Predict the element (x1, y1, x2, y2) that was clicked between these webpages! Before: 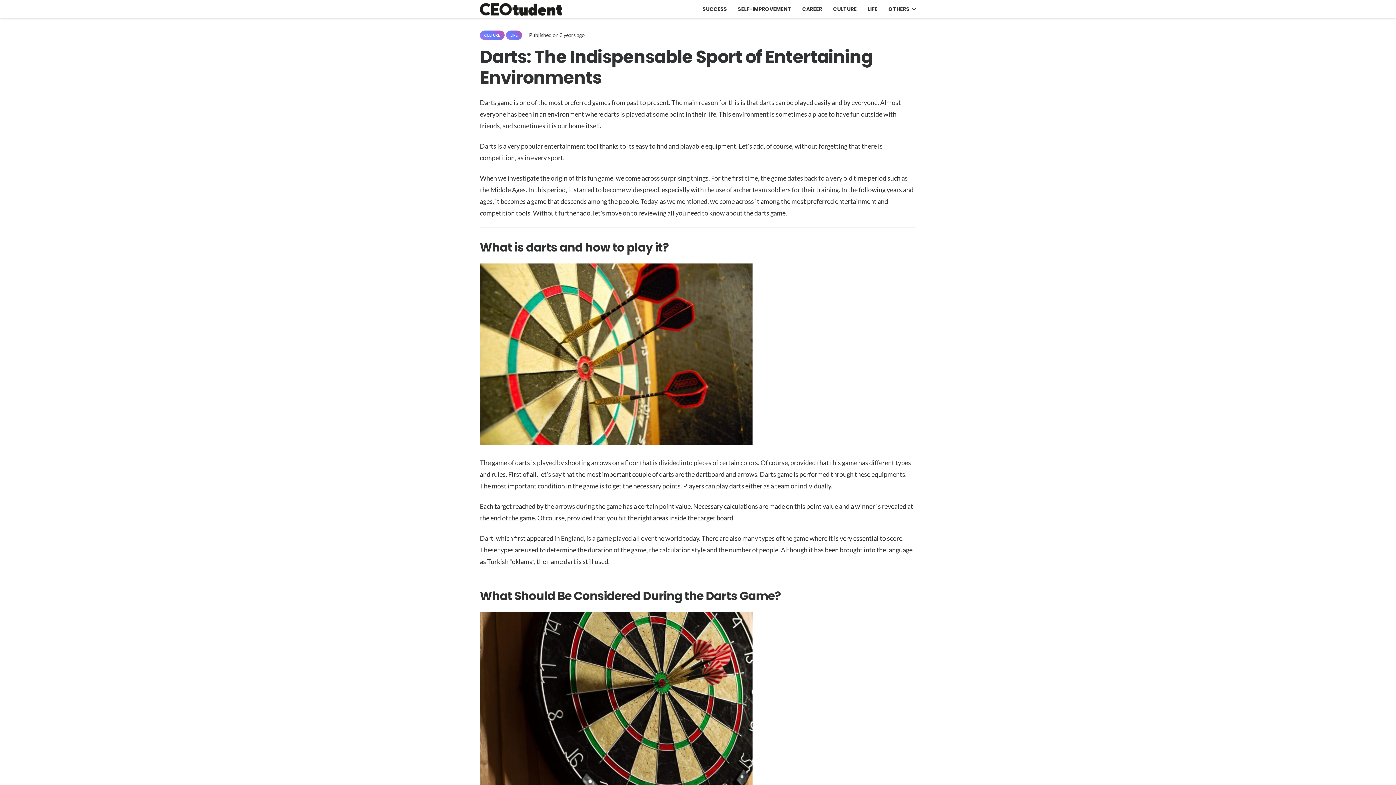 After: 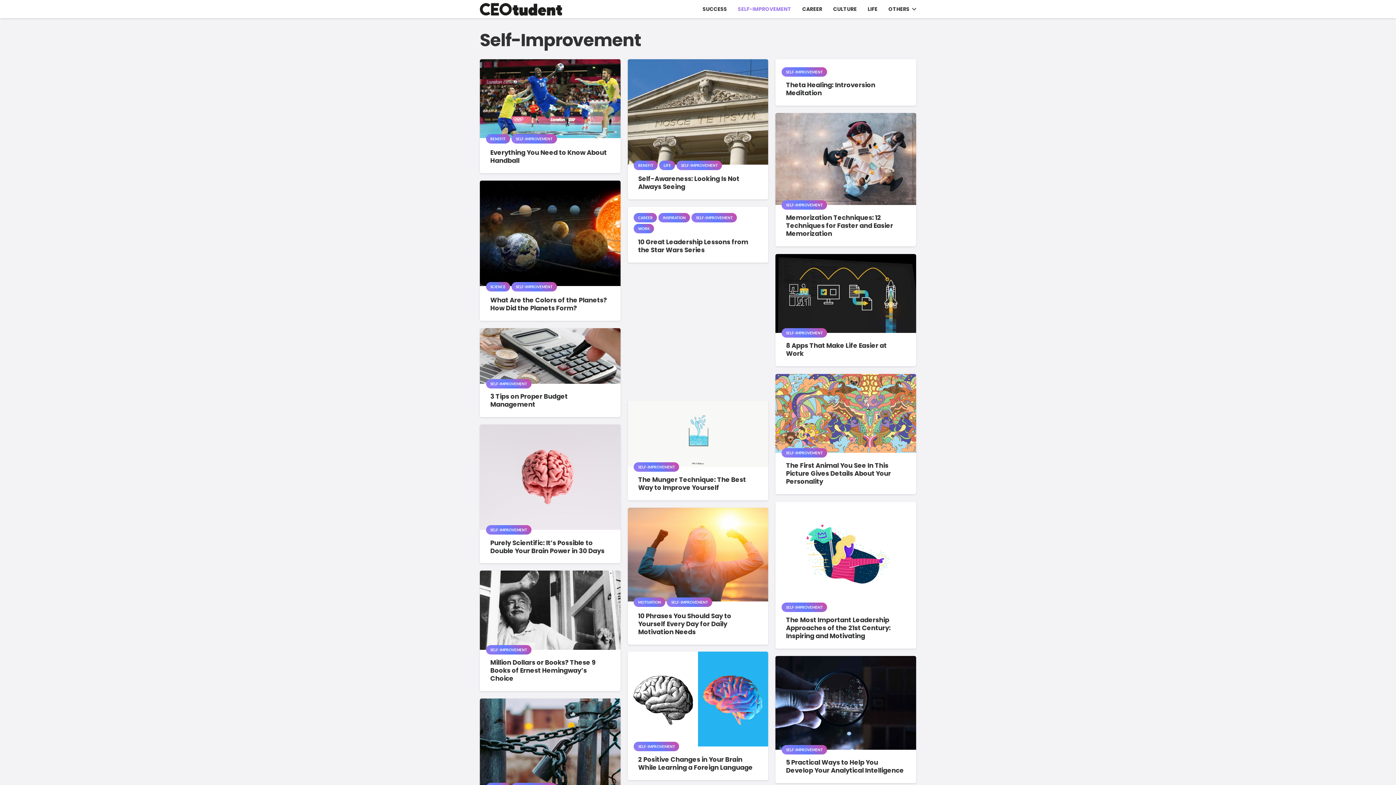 Action: bbox: (732, 0, 797, 18) label: SELF-IMPROVEMENT